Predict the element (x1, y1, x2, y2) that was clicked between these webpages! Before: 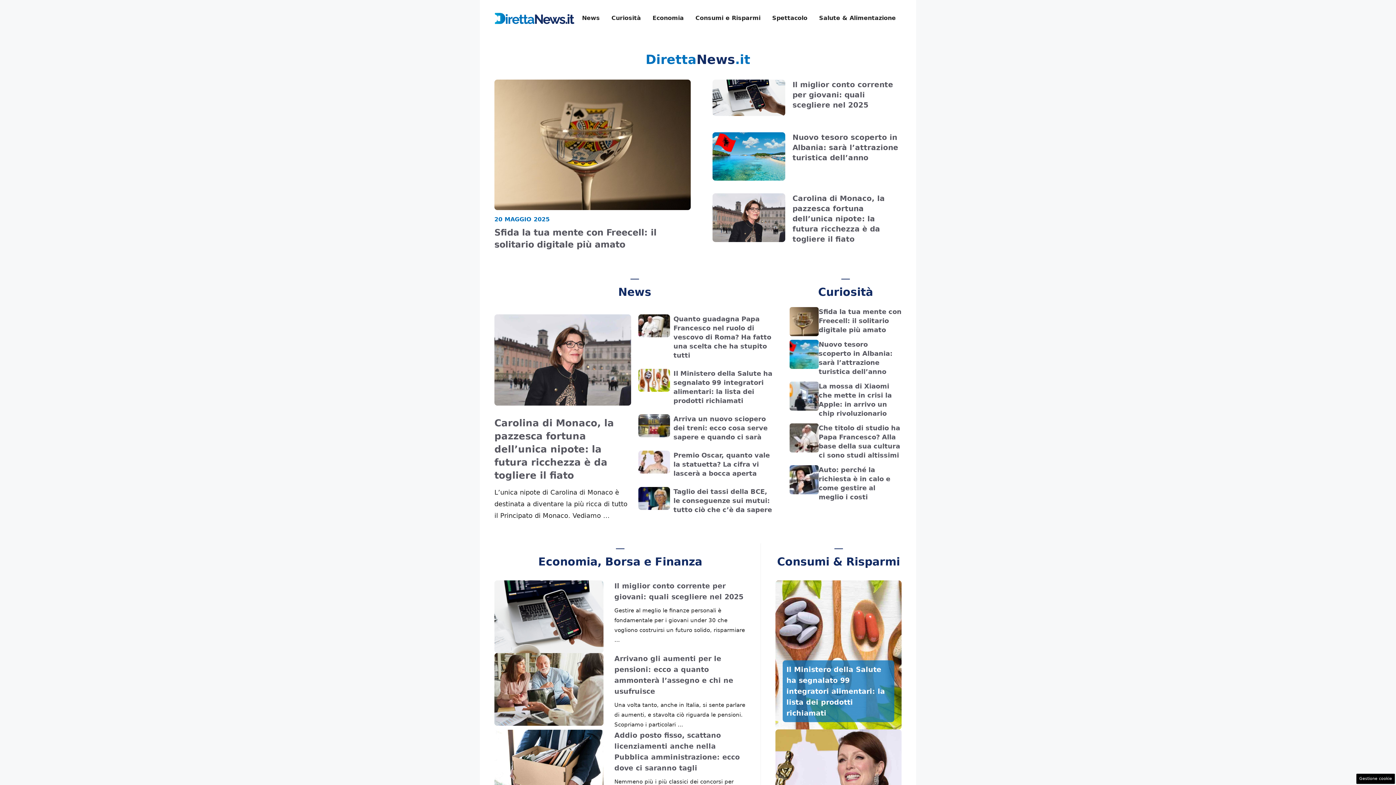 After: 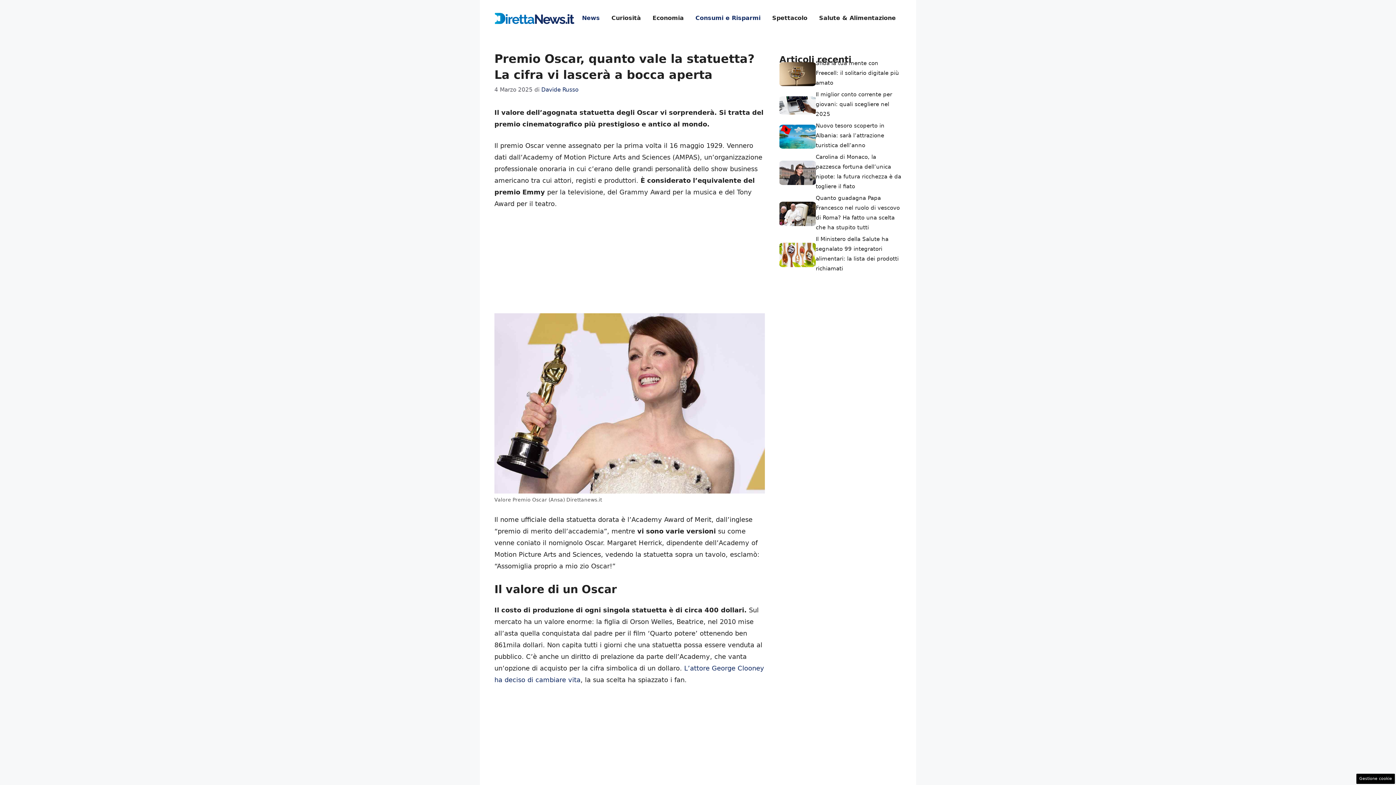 Action: label: Premio Oscar, quanto vale la statuetta? La cifra vi lascerà a bocca aperta bbox: (673, 451, 770, 477)